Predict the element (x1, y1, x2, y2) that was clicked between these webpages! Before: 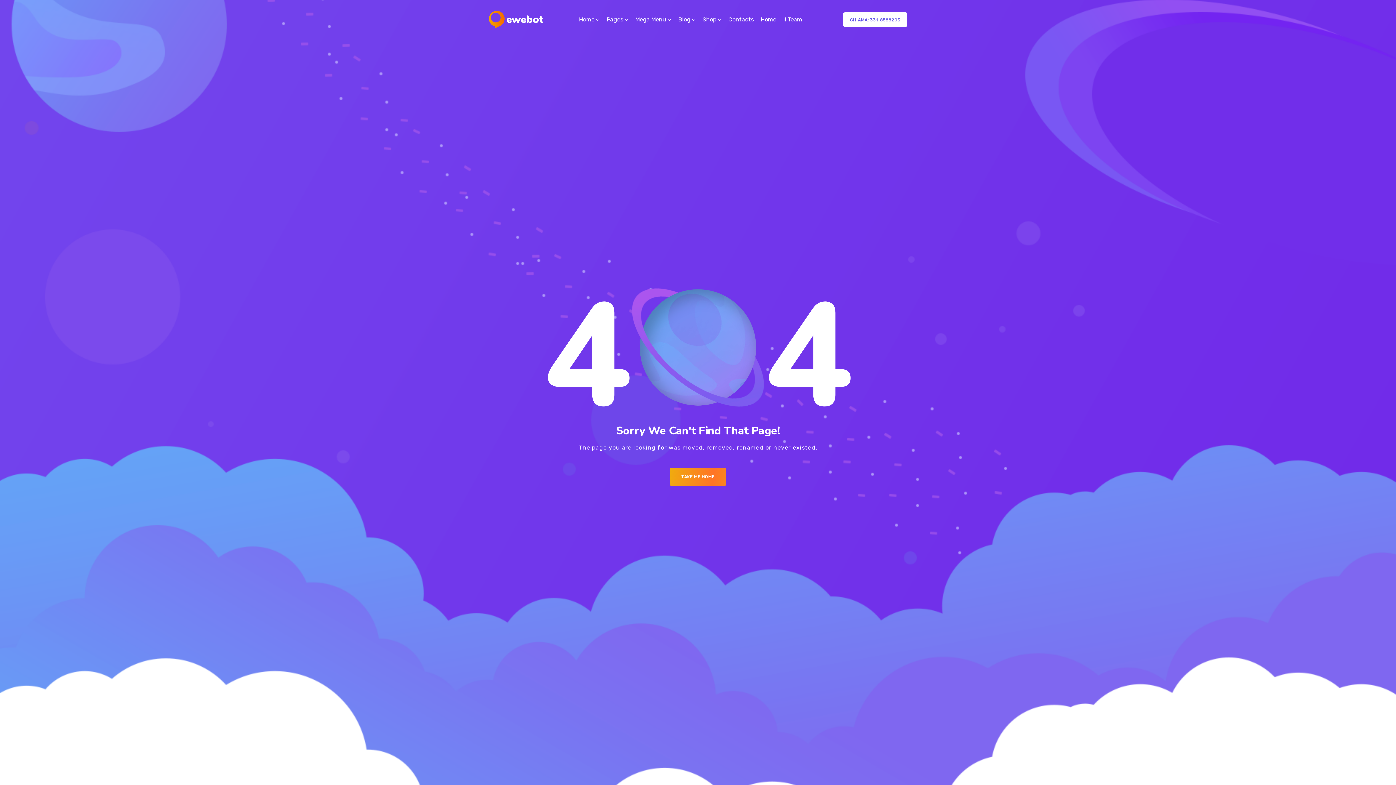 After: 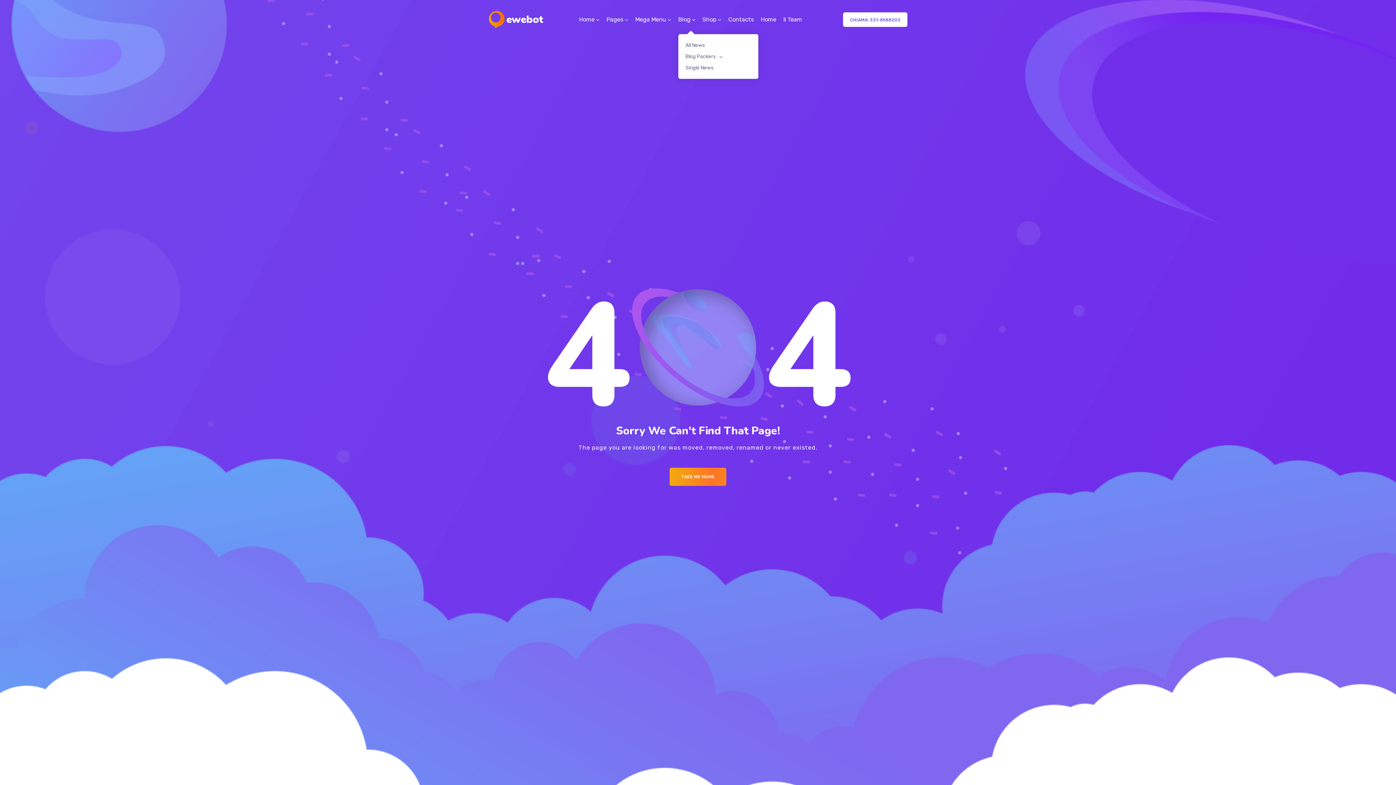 Action: bbox: (678, 5, 695, 34) label: Blog